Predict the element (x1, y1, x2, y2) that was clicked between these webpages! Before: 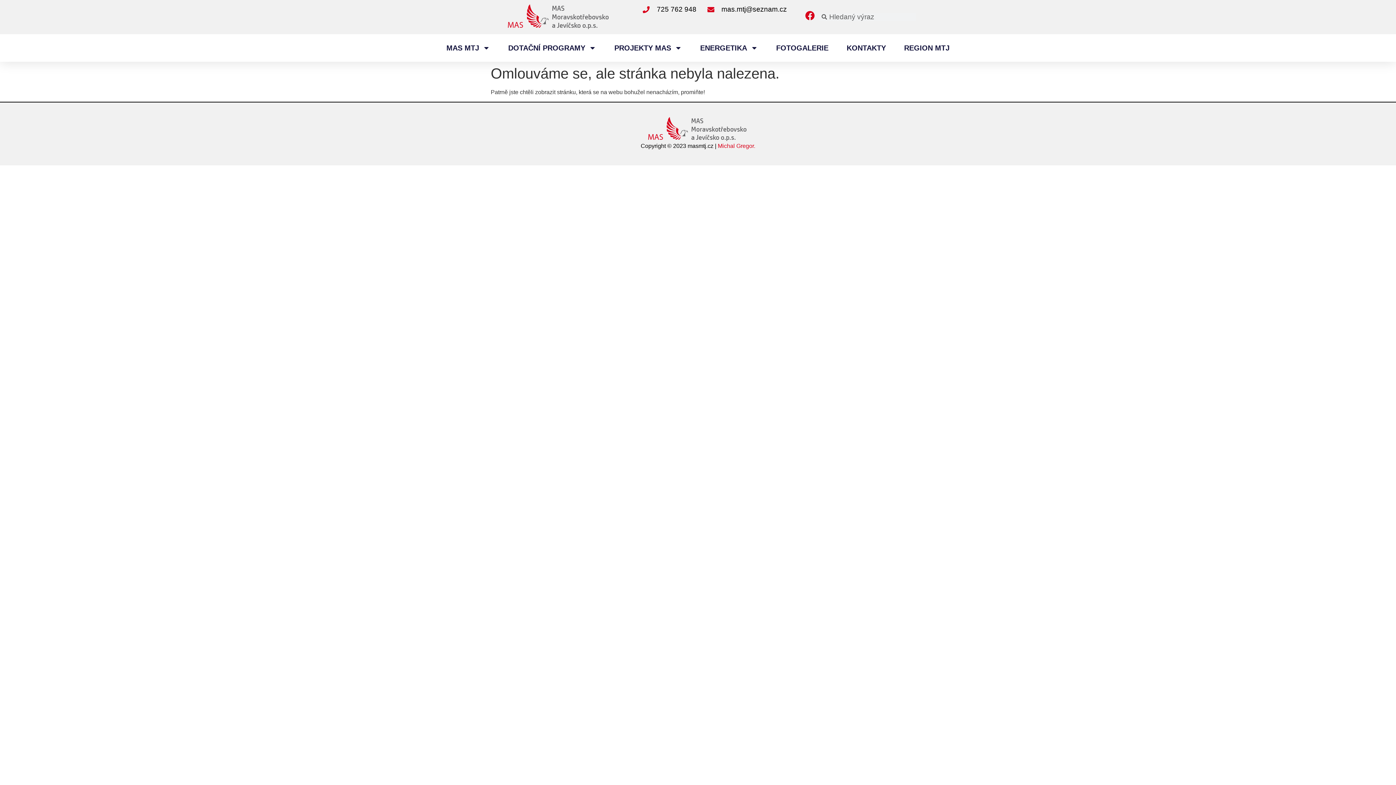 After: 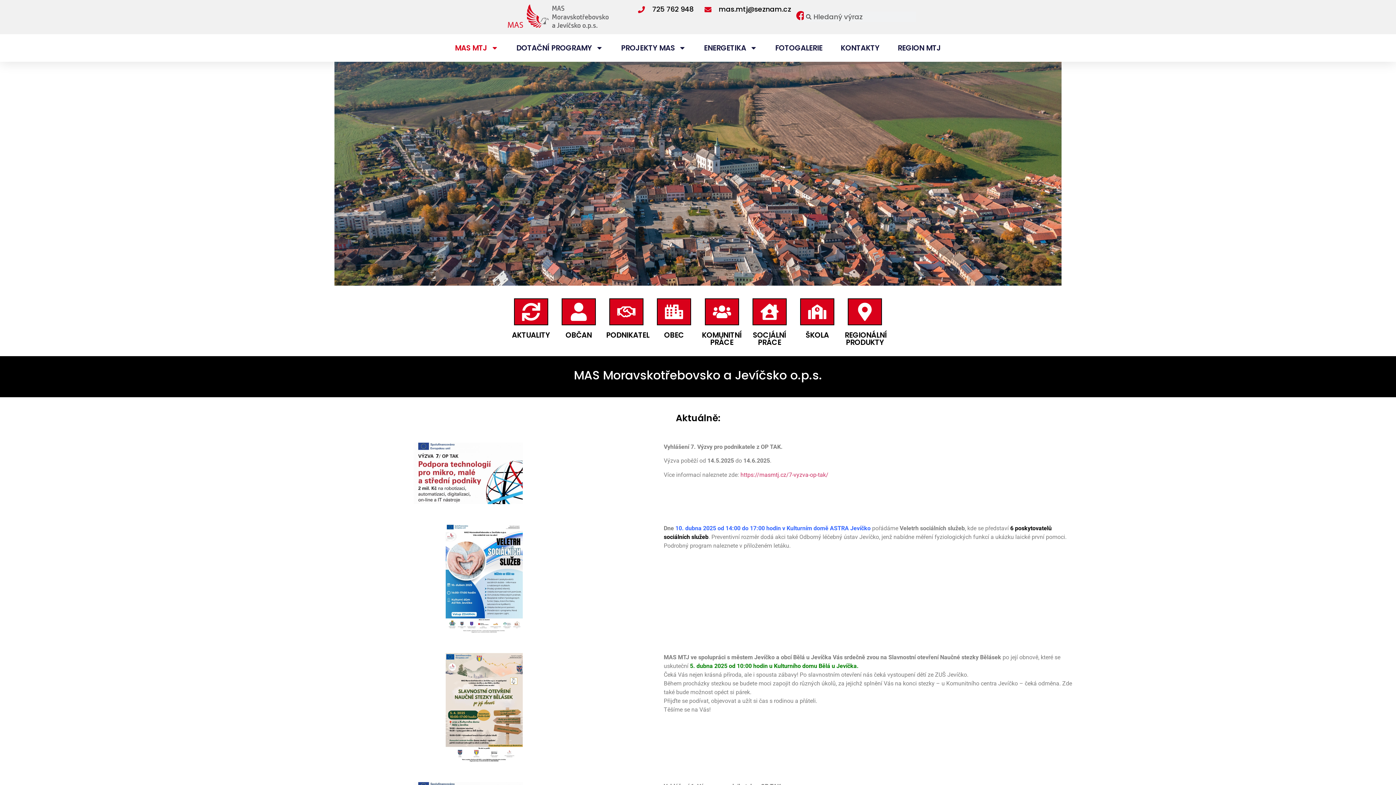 Action: bbox: (606, 117, 789, 141)